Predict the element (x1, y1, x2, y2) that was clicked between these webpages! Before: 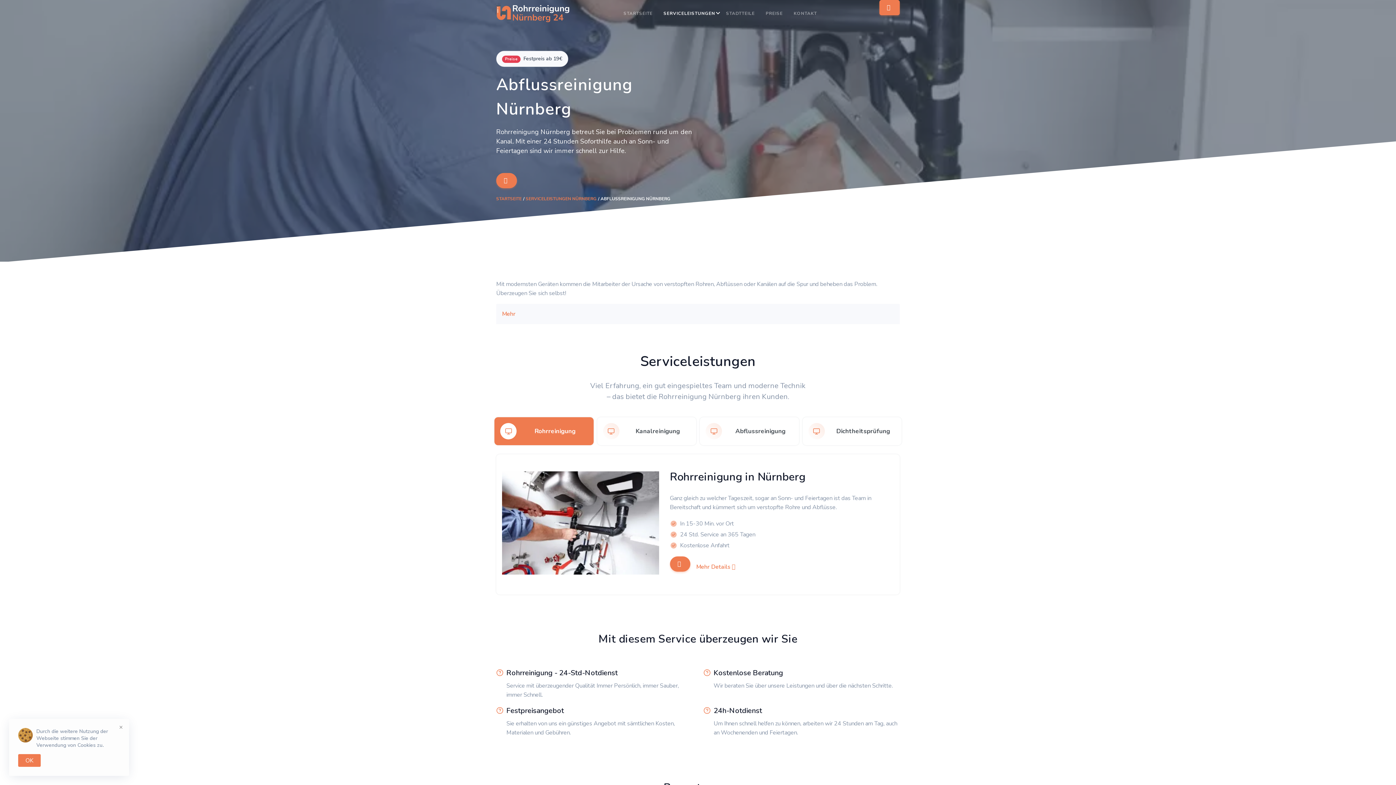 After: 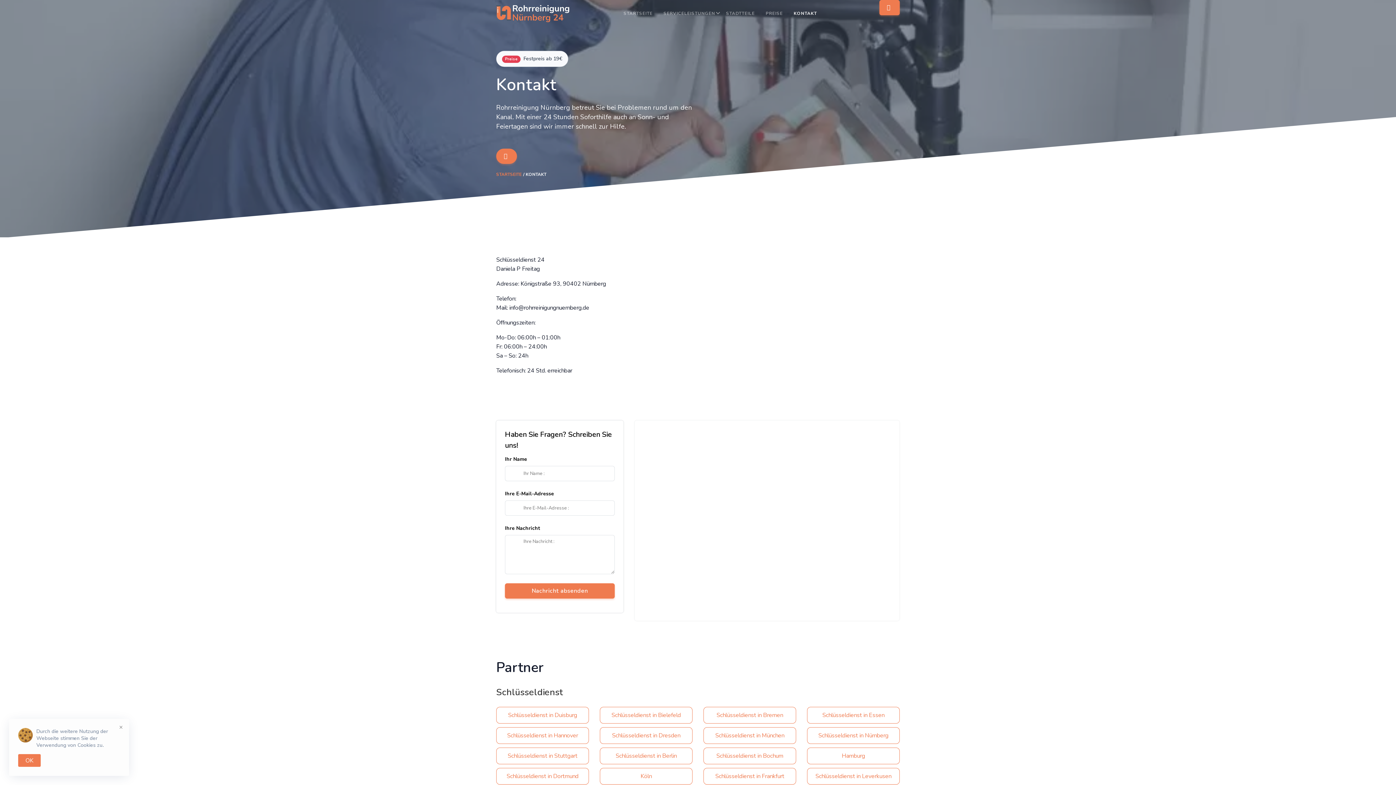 Action: bbox: (792, 0, 819, 26) label: KONTAKT